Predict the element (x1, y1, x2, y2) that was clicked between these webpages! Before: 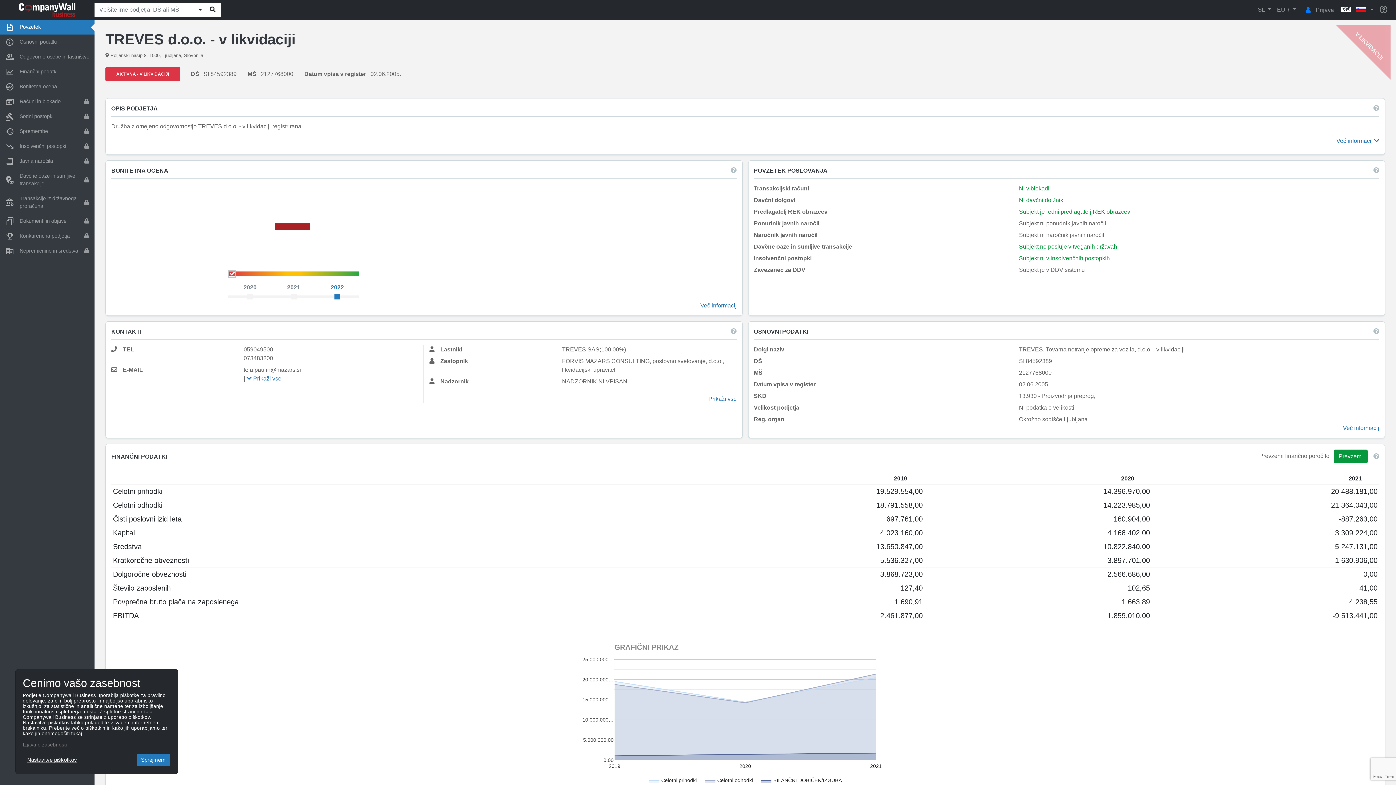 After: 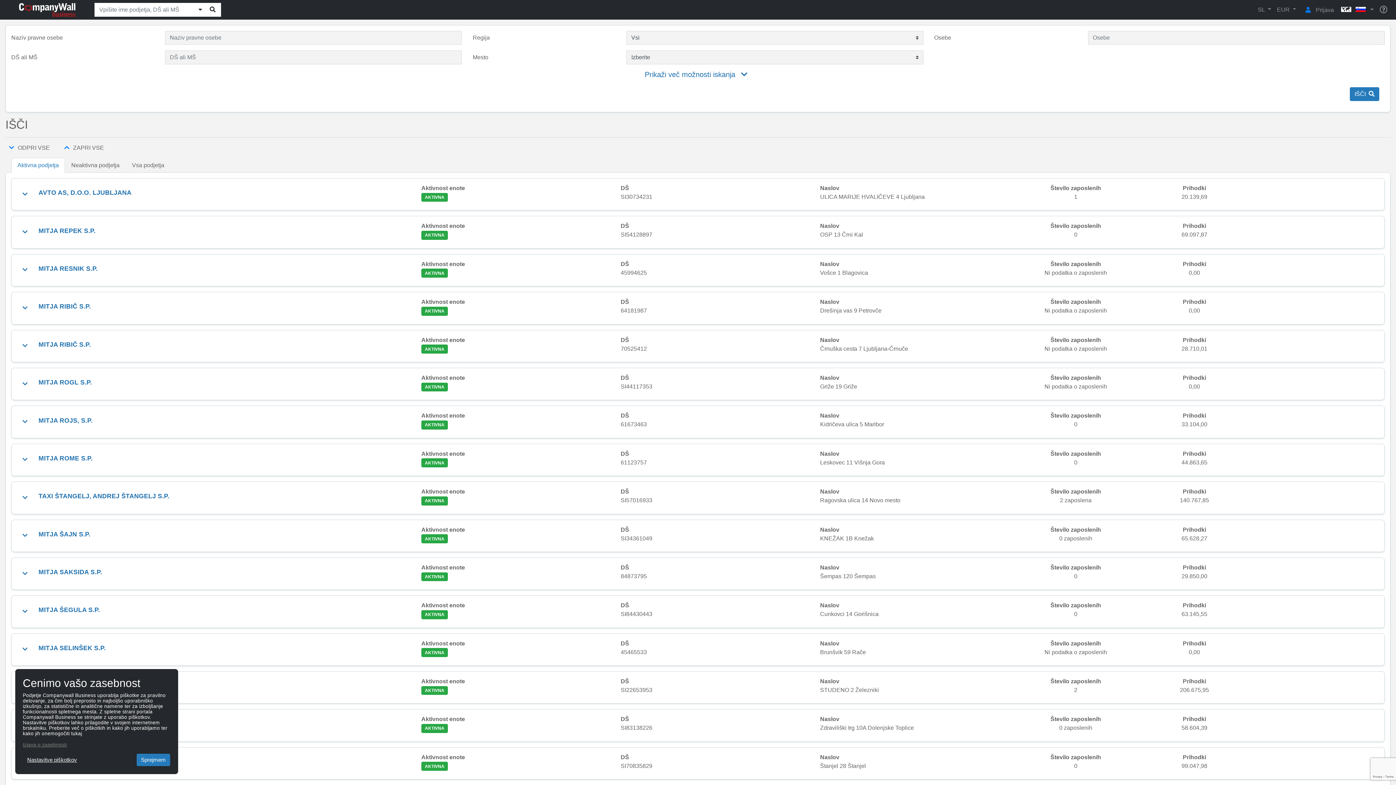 Action: bbox: (204, 2, 221, 16)